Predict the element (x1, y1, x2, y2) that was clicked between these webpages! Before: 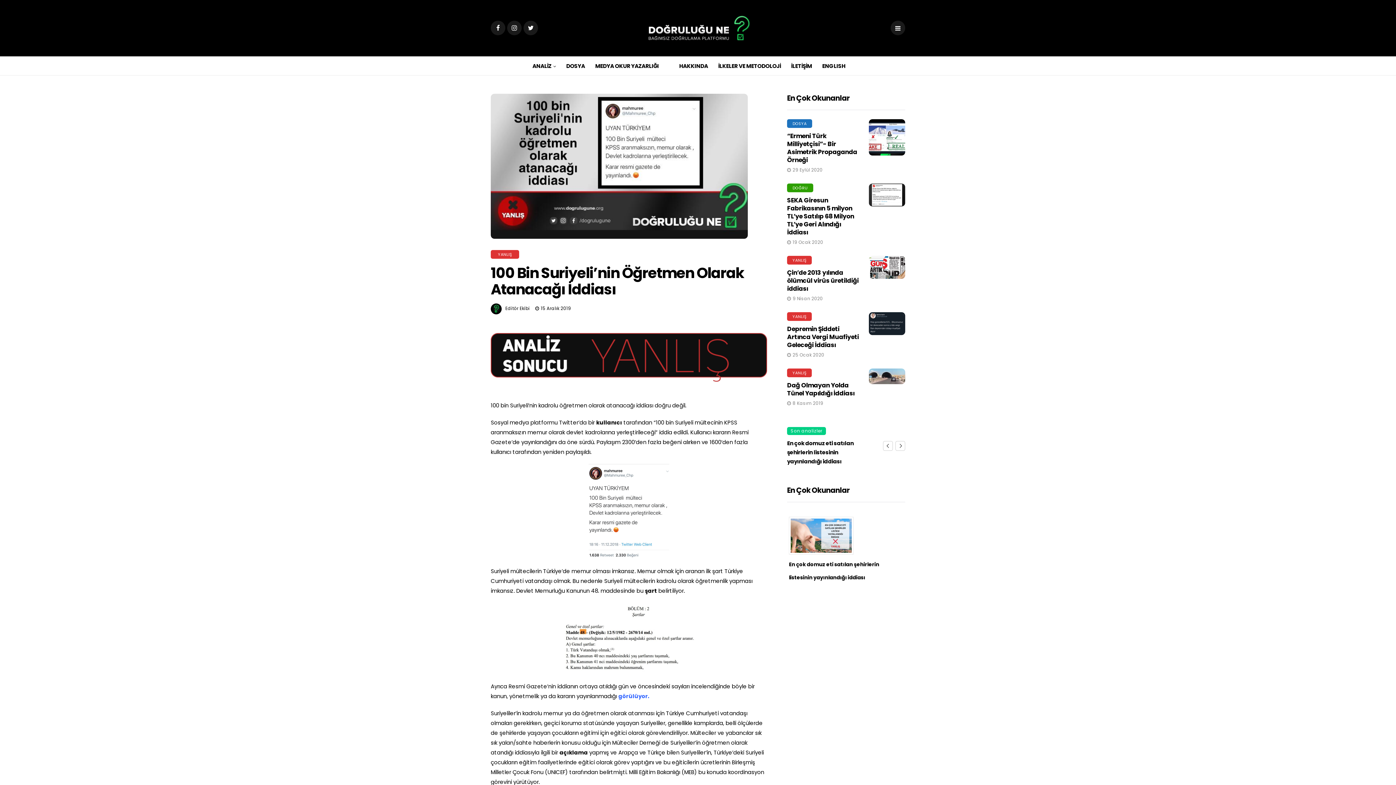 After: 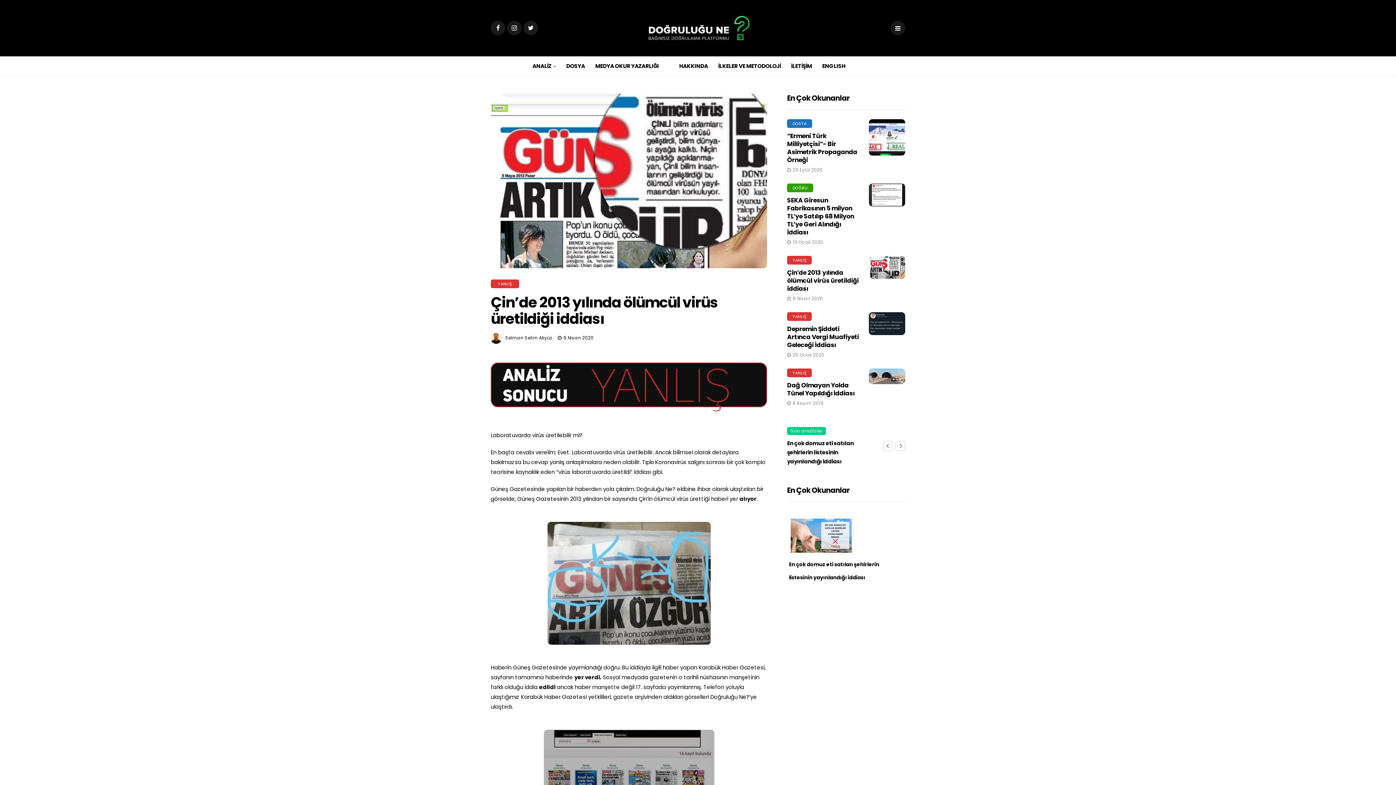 Action: label: Çin’de 2013 yılında ölümcül virüs üretildiği iddiası bbox: (787, 268, 858, 293)